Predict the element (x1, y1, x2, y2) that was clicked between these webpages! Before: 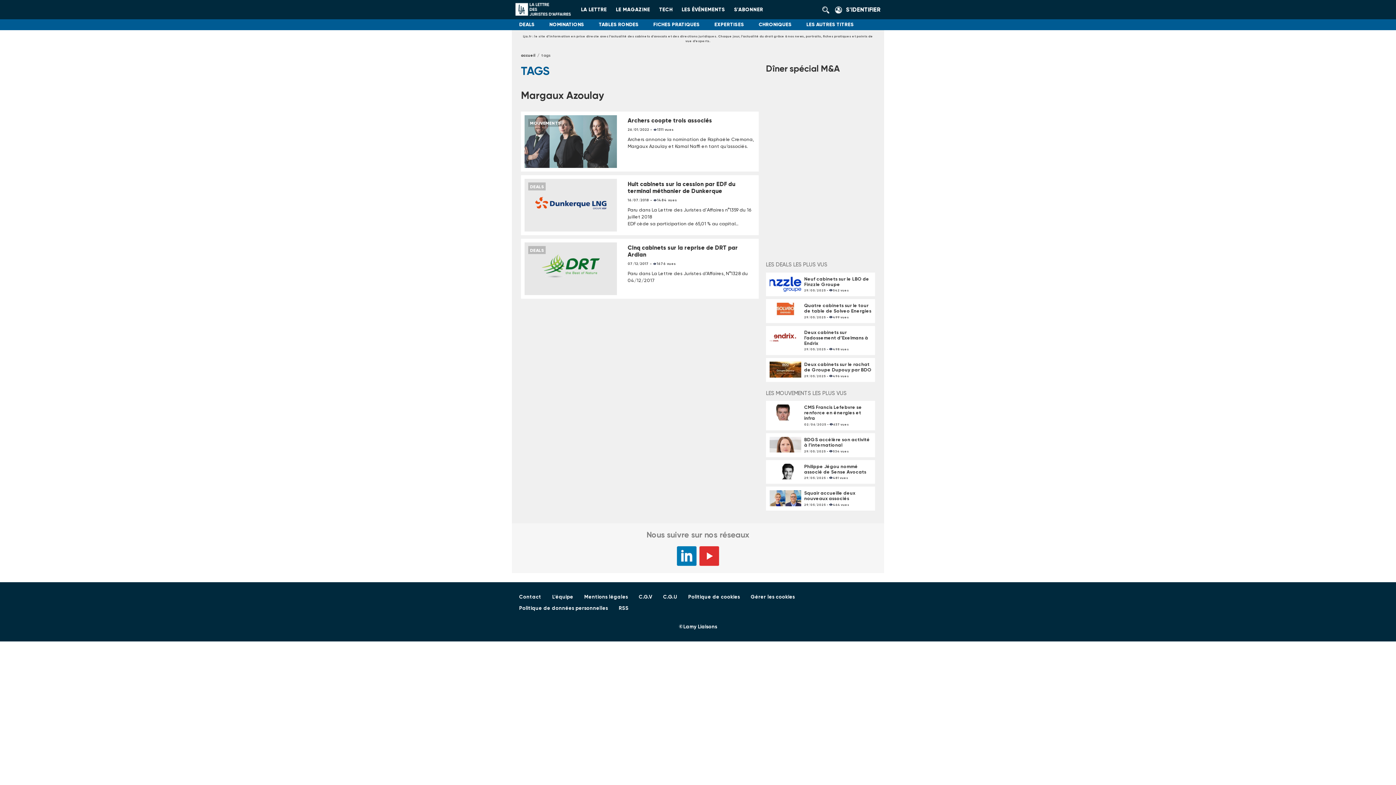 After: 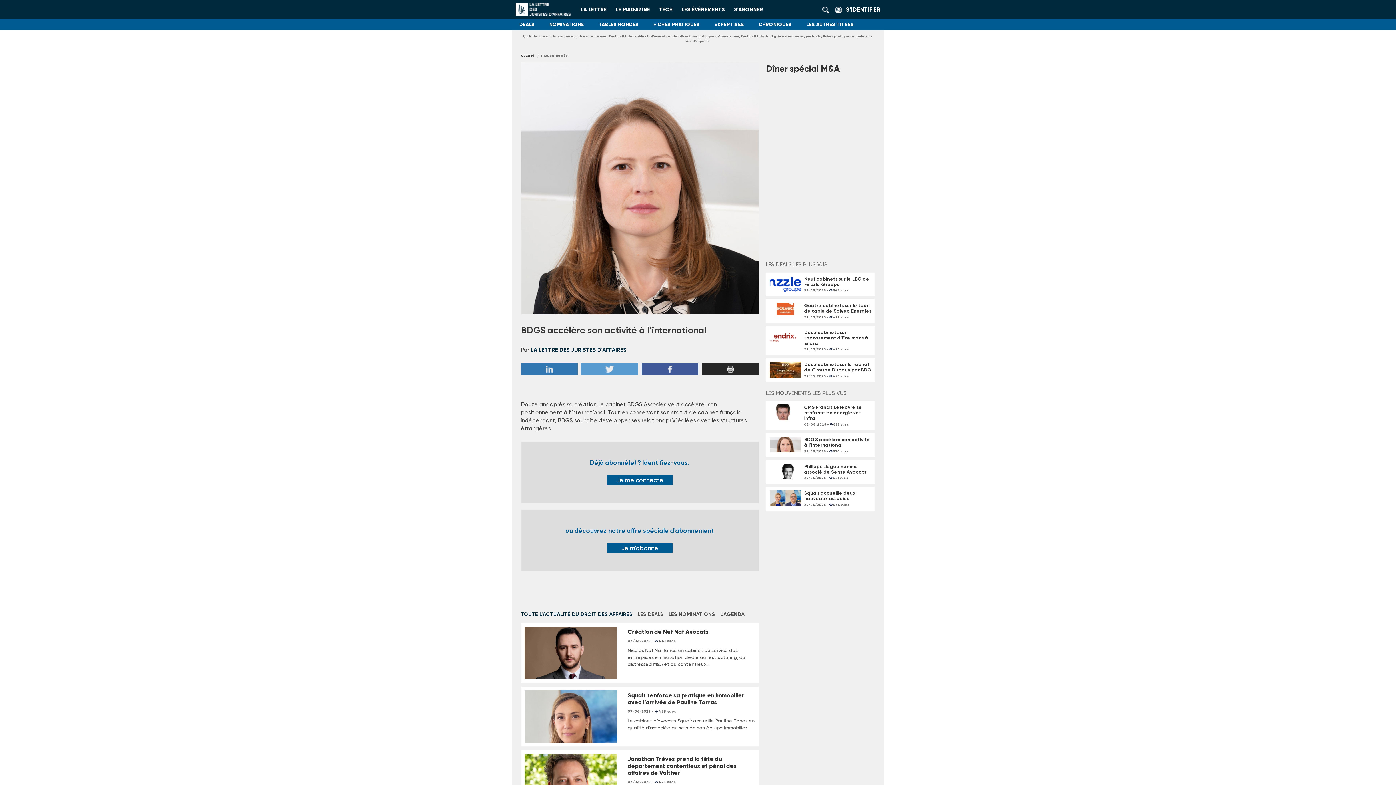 Action: label: BDGS accélère son activité à l’international bbox: (804, 437, 870, 447)